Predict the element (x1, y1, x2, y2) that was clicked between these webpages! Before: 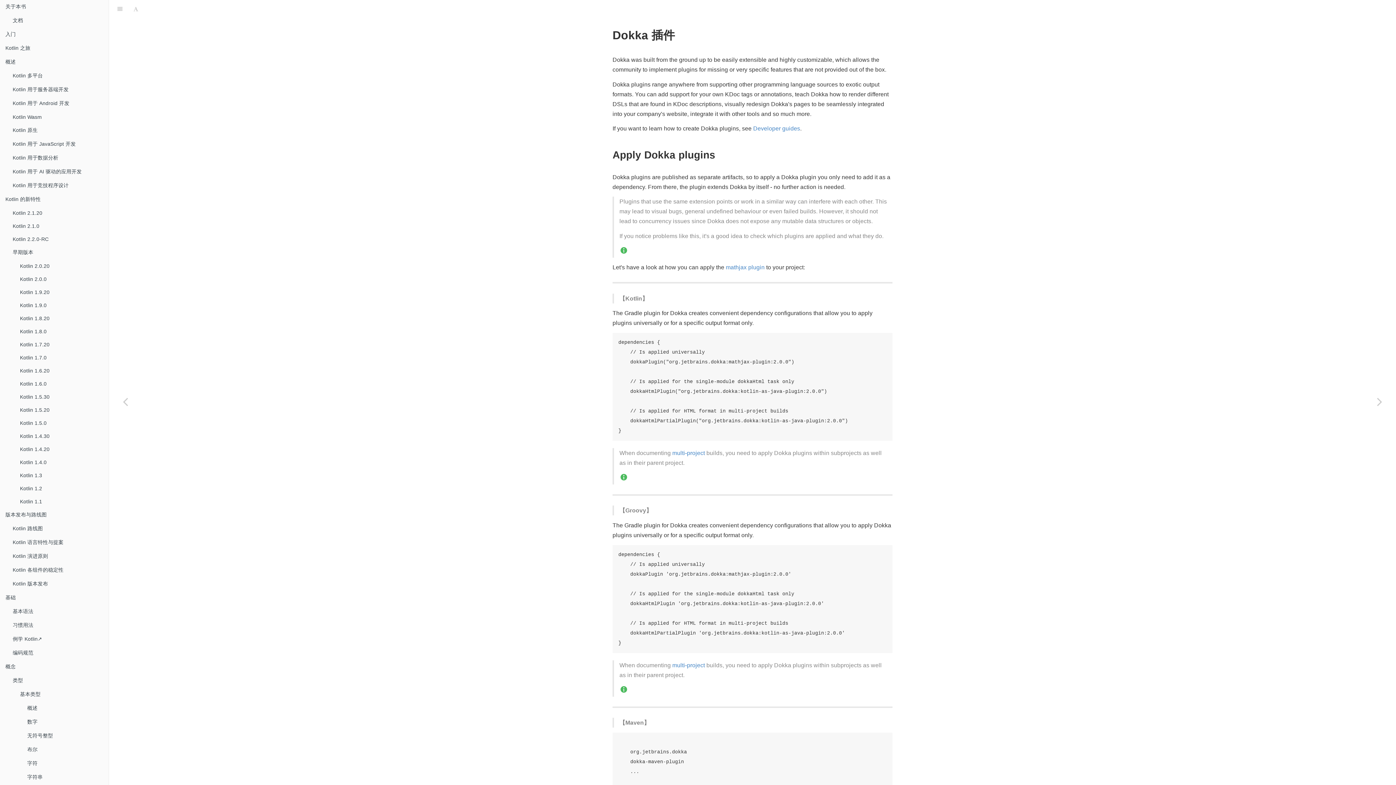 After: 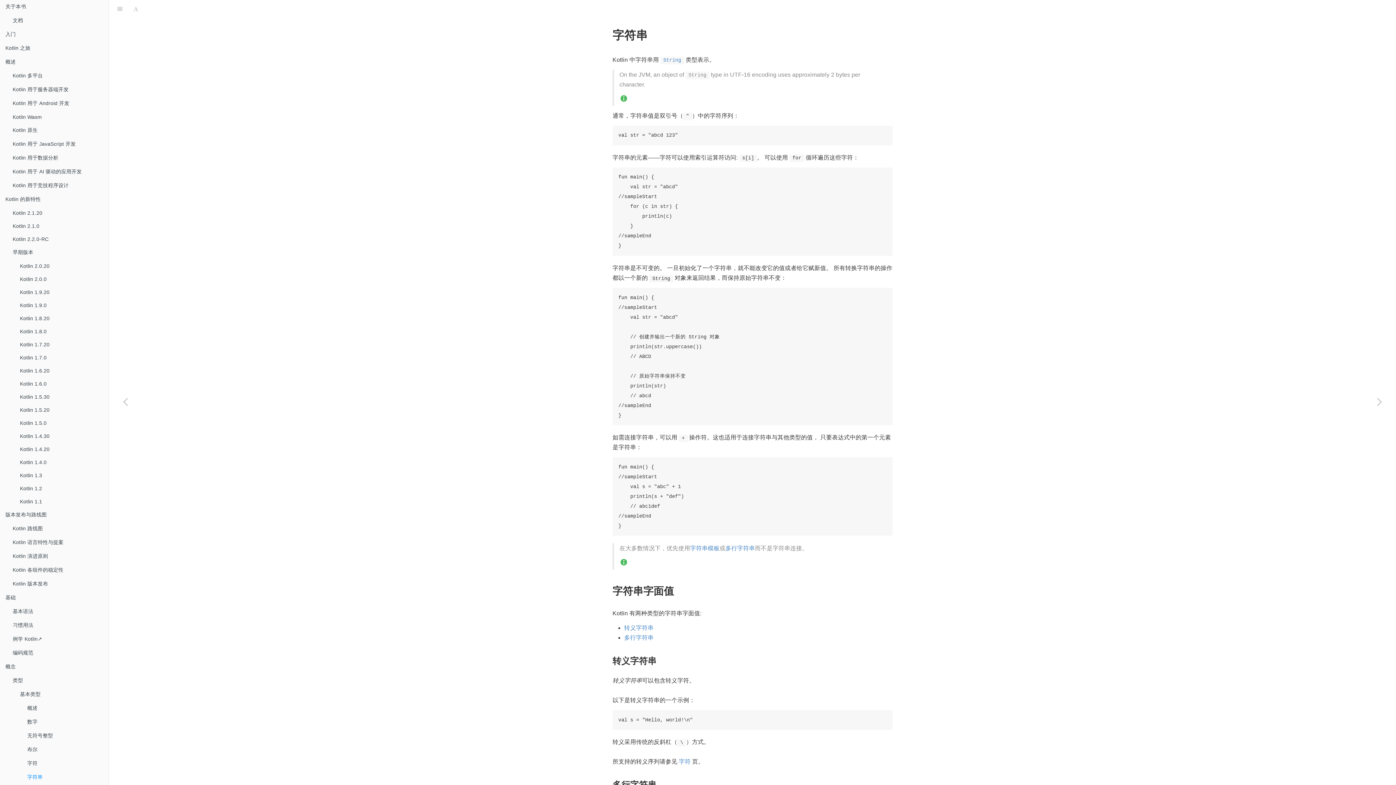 Action: label: 字符串 bbox: (21, 770, 108, 784)